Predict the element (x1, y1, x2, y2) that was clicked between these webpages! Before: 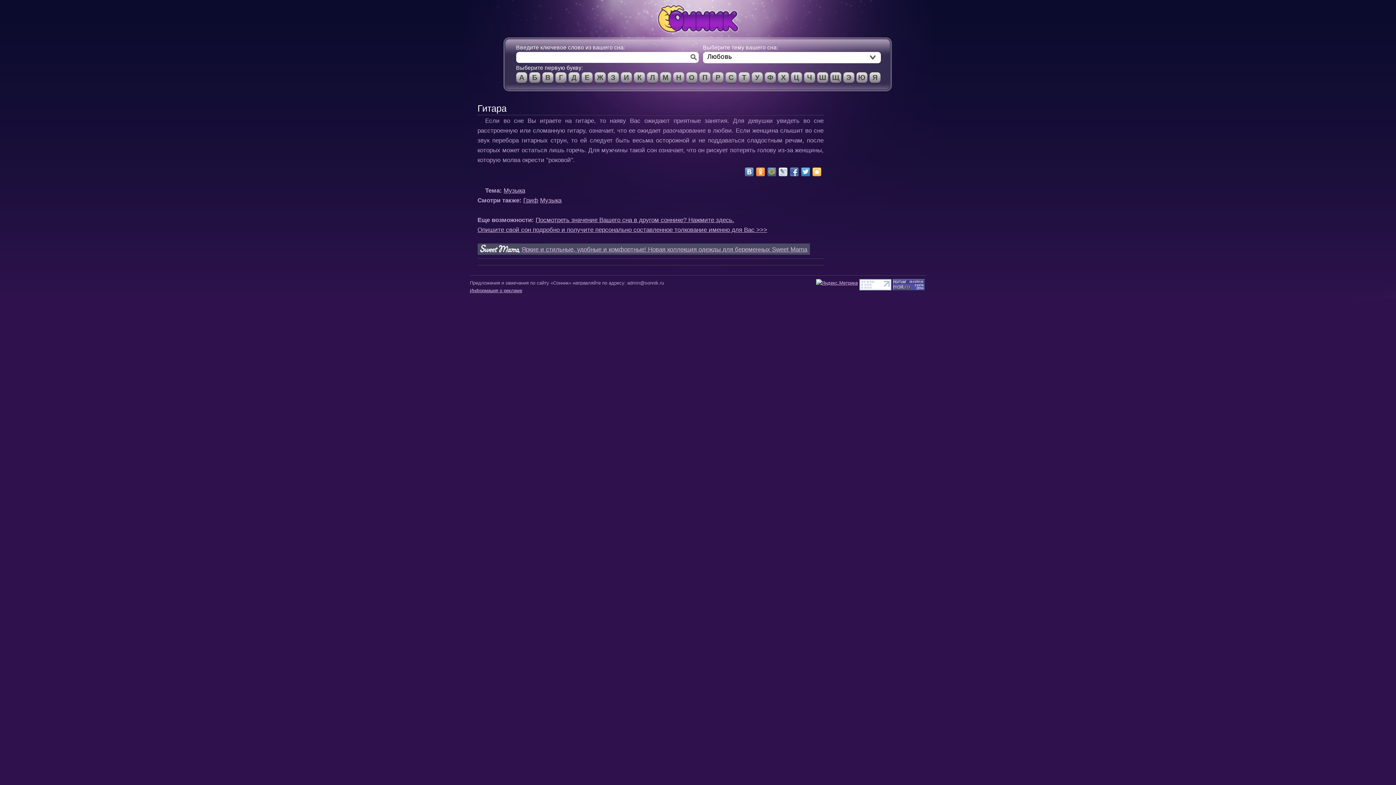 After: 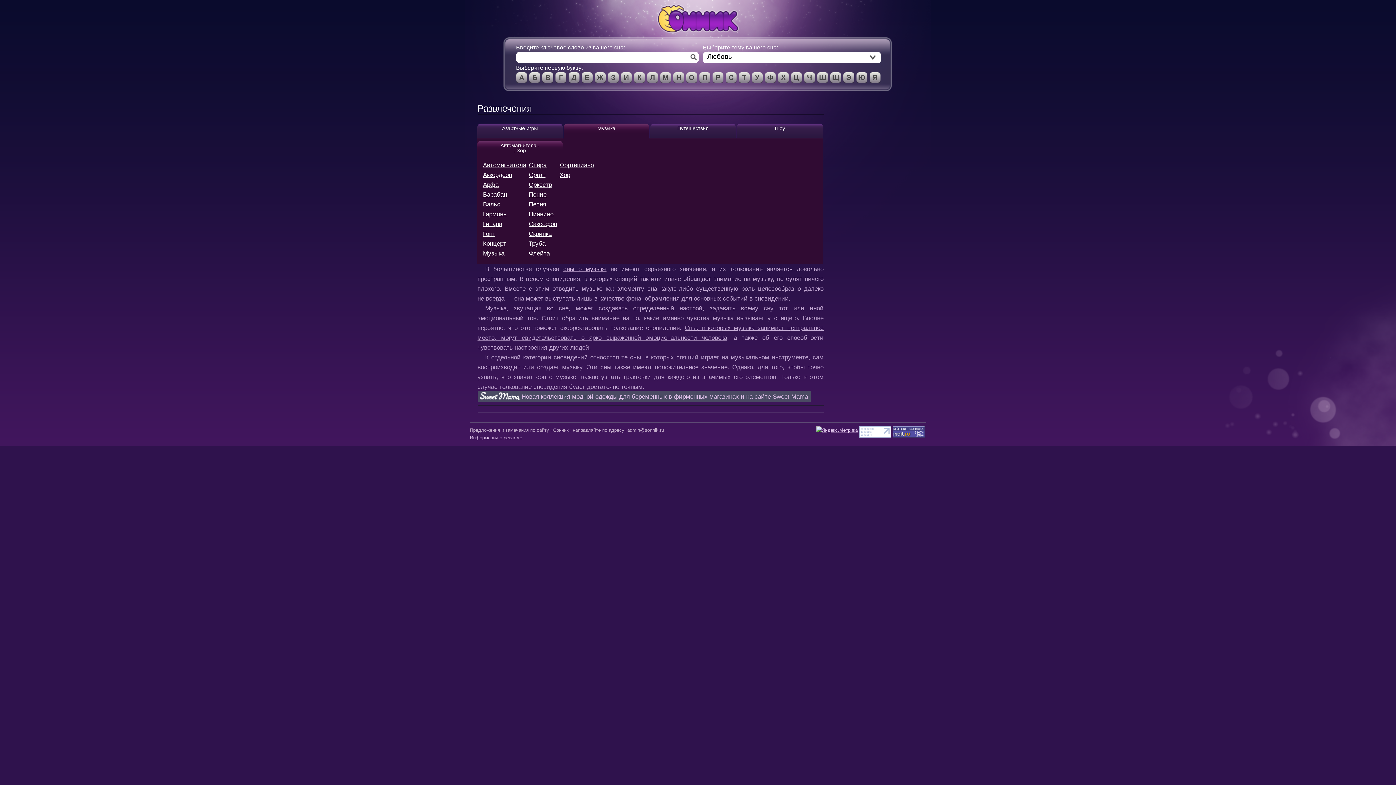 Action: label: Музыка bbox: (503, 187, 525, 194)